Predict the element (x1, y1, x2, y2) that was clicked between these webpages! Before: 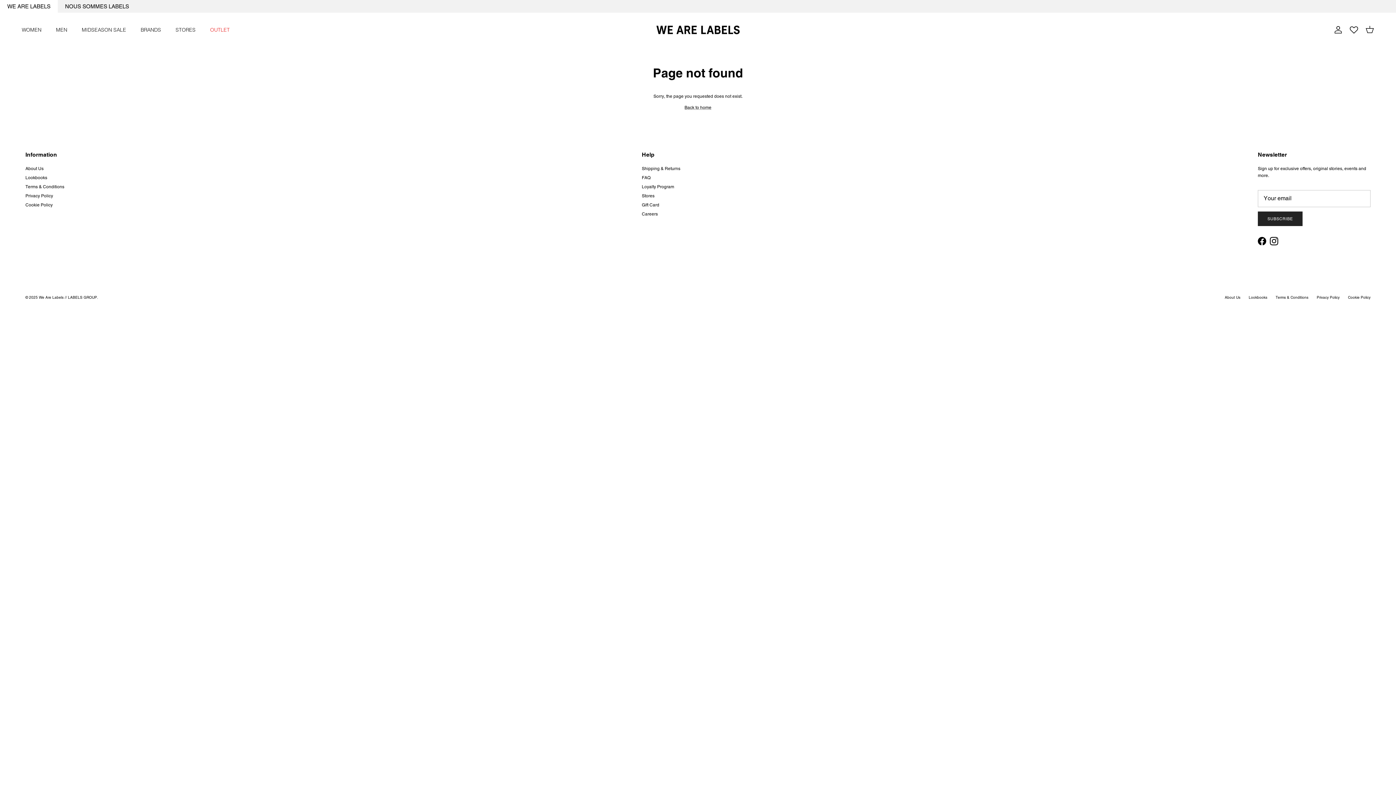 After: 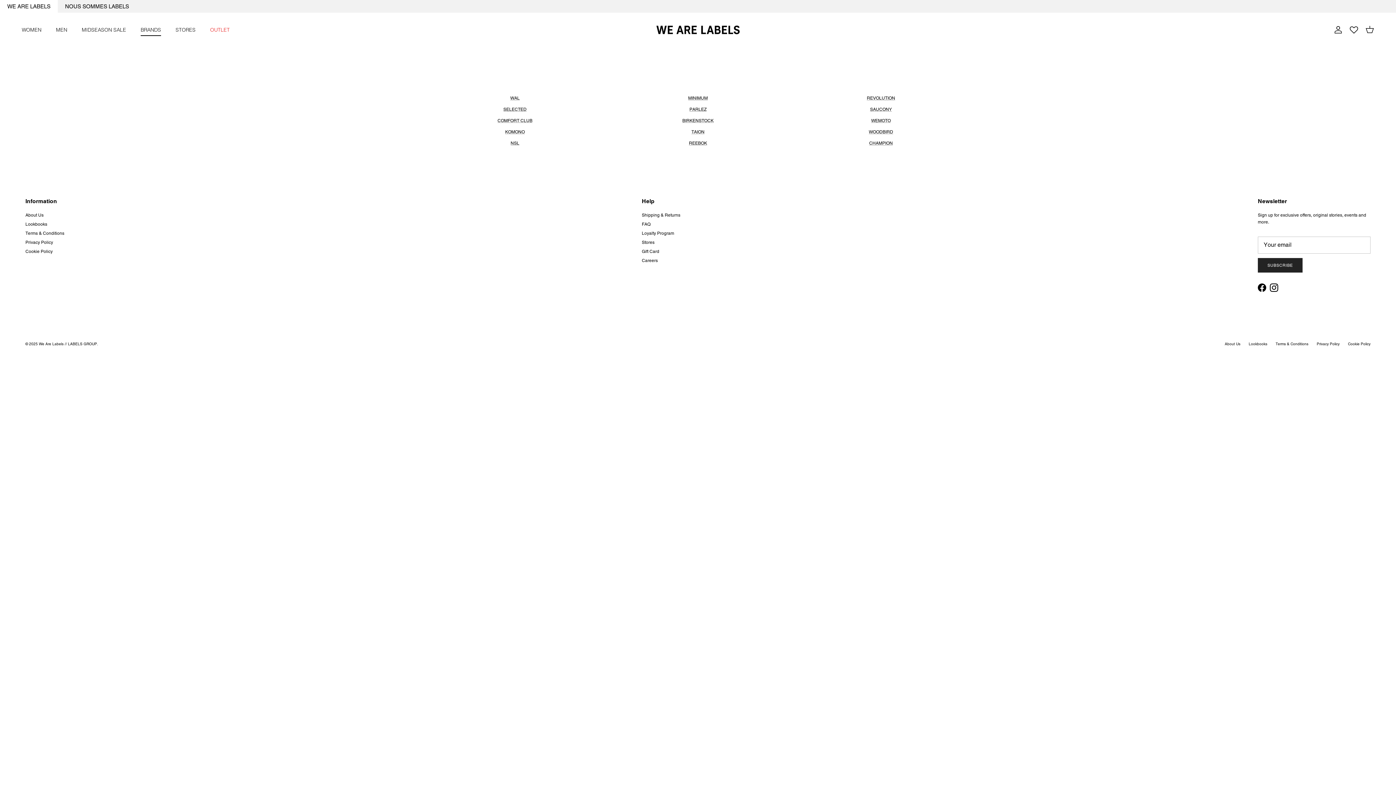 Action: label: BRANDS bbox: (134, 18, 167, 41)